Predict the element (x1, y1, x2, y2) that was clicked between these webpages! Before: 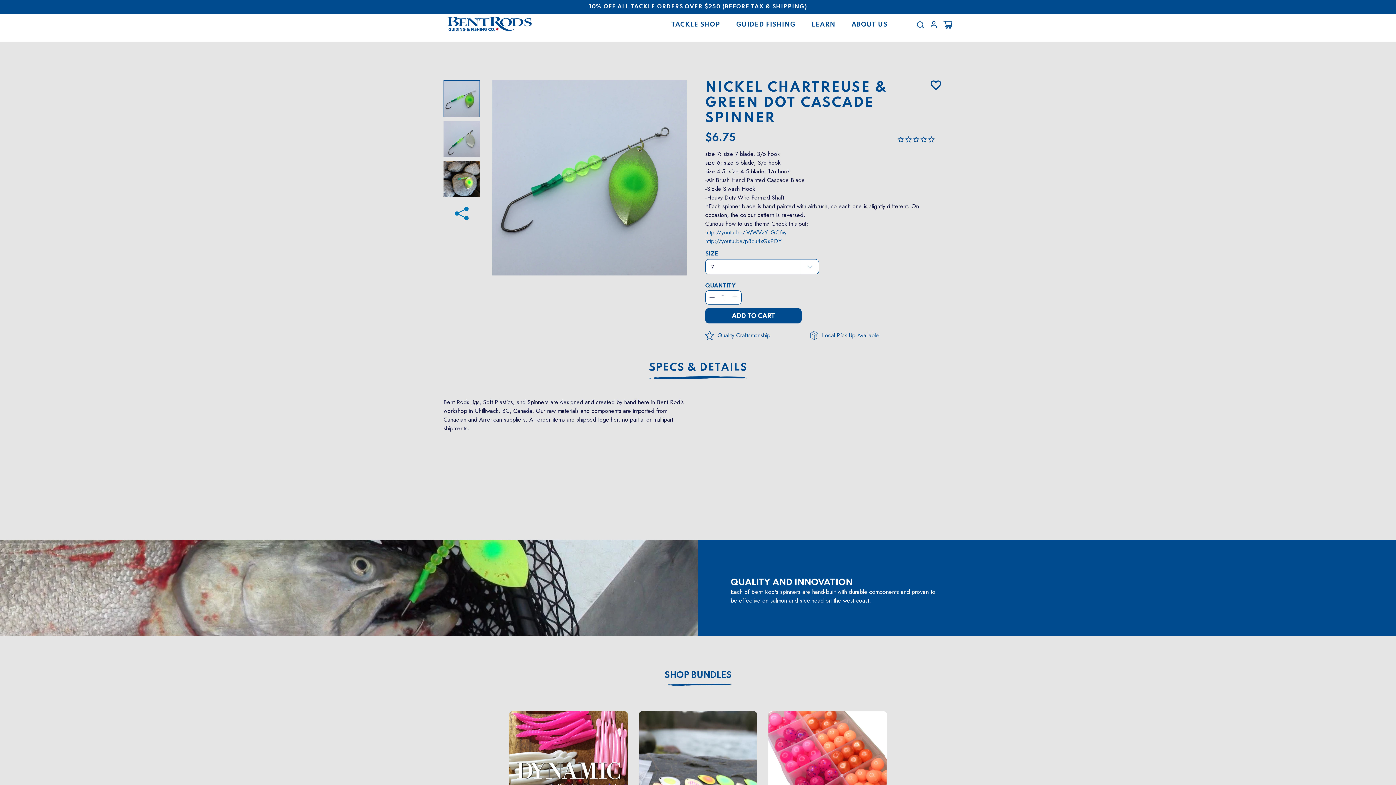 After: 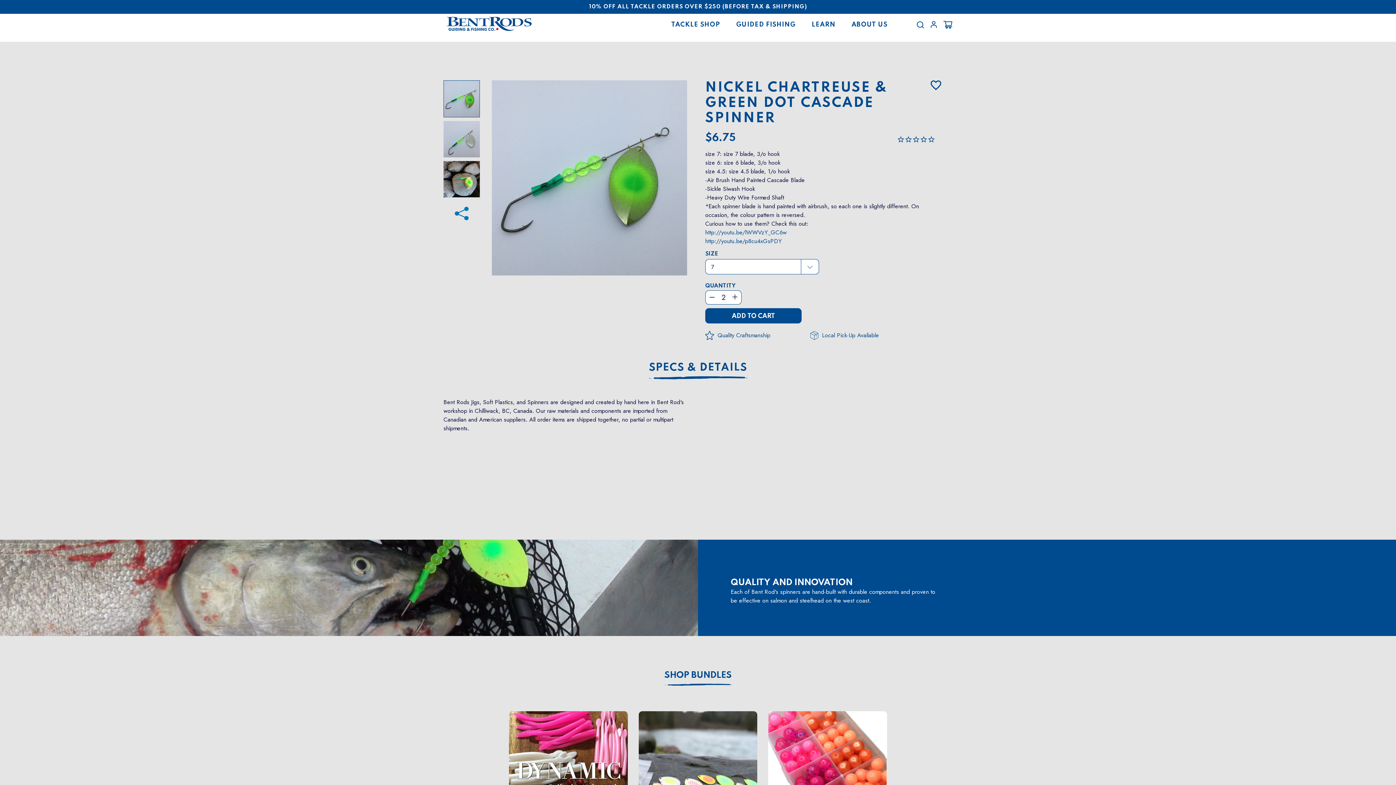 Action: bbox: (732, 292, 737, 302)